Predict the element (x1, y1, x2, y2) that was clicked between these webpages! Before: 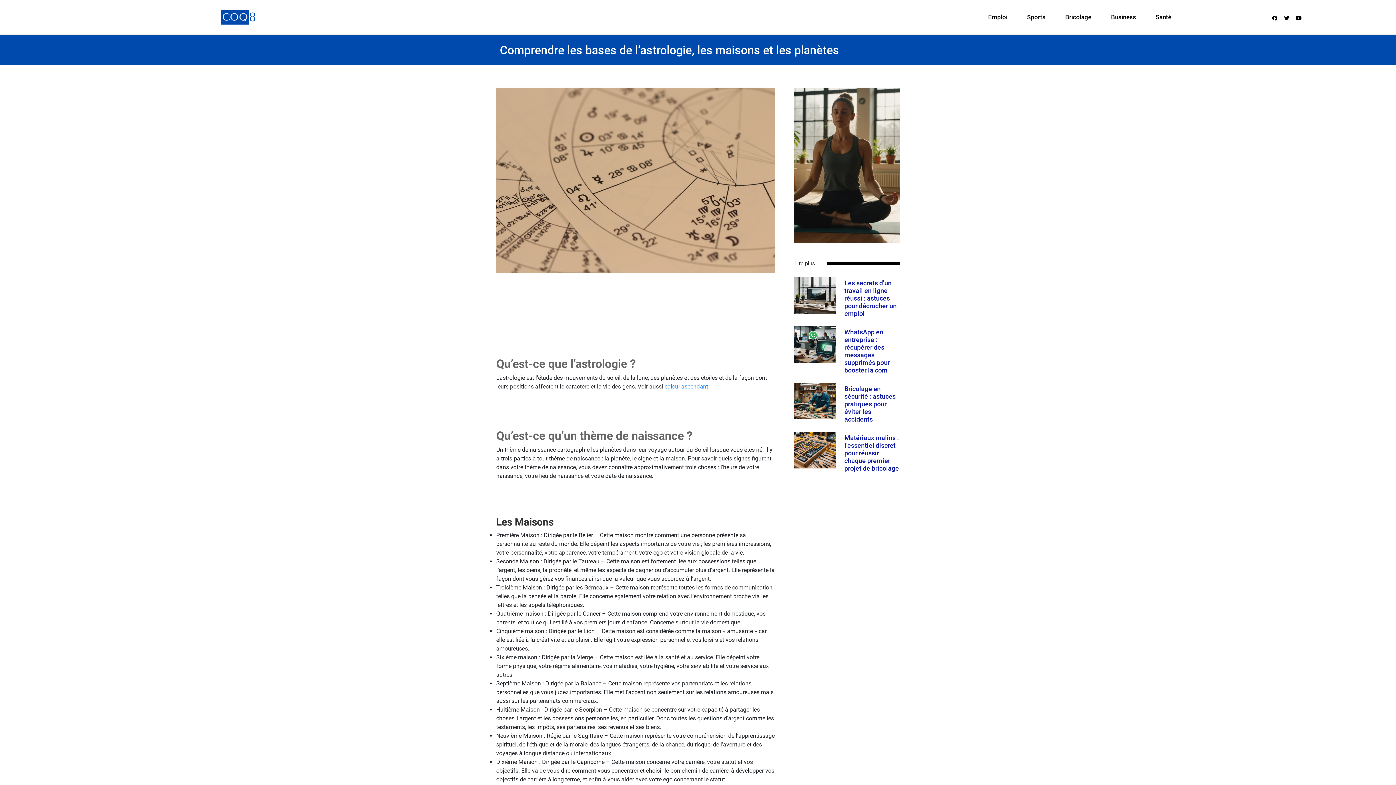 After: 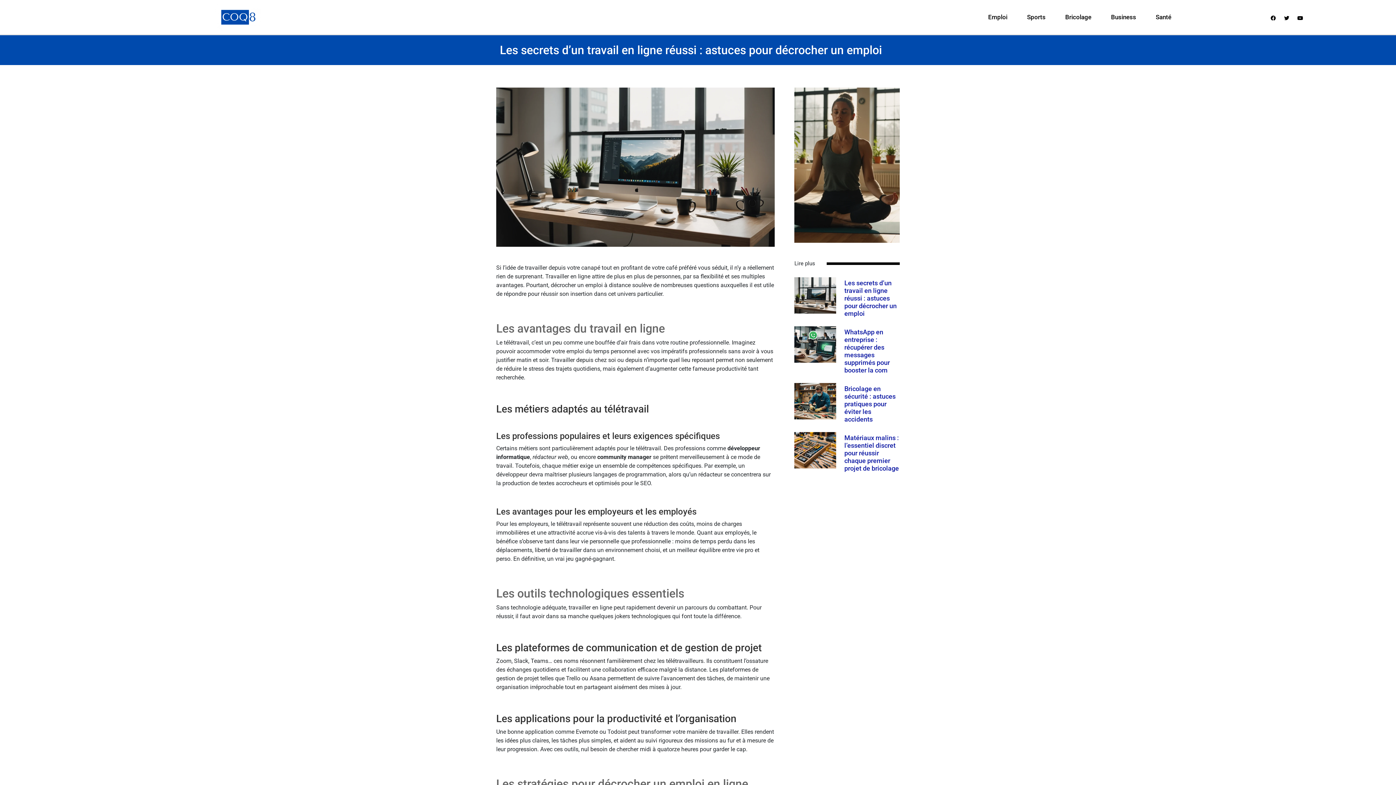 Action: label: Les secrets d’un travail en ligne réussi : astuces pour décrocher un emploi bbox: (844, 279, 896, 317)